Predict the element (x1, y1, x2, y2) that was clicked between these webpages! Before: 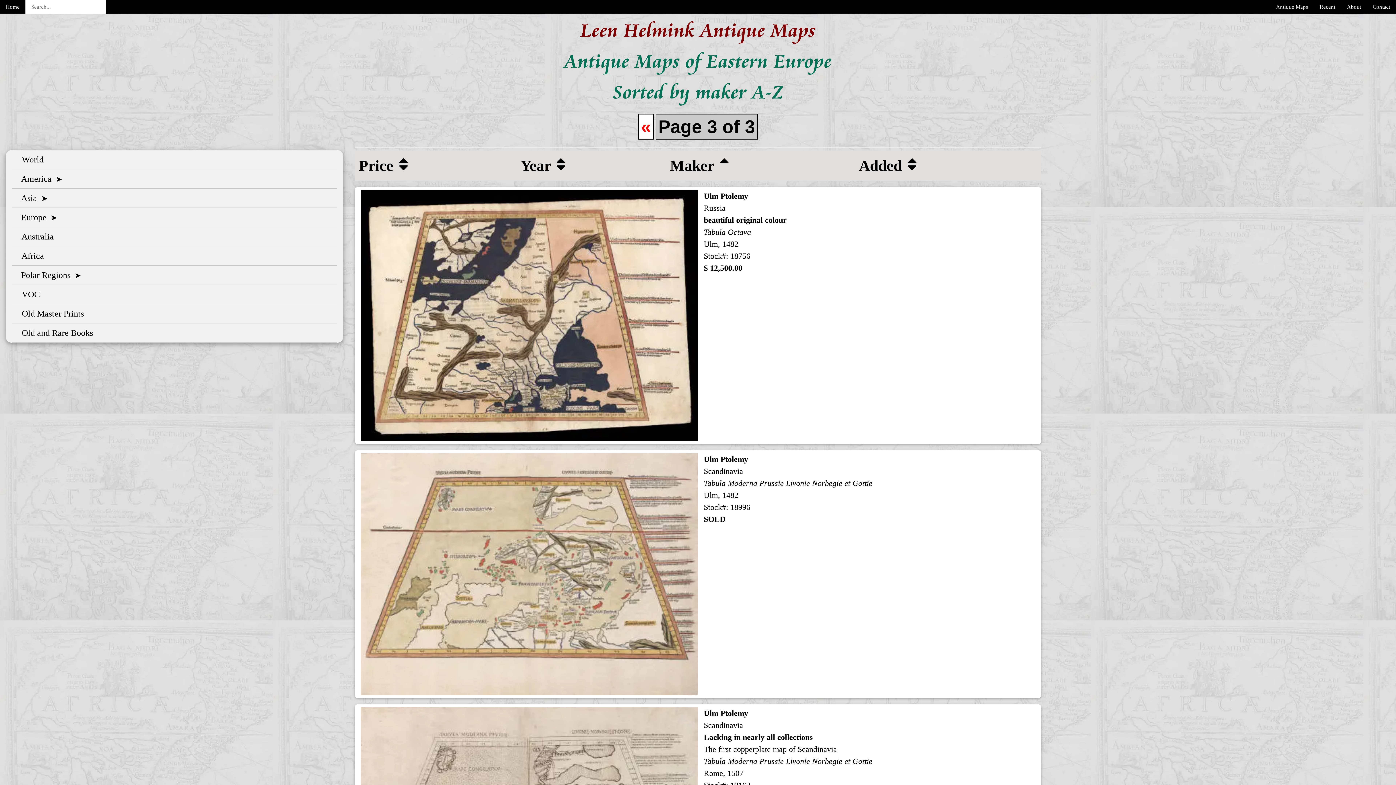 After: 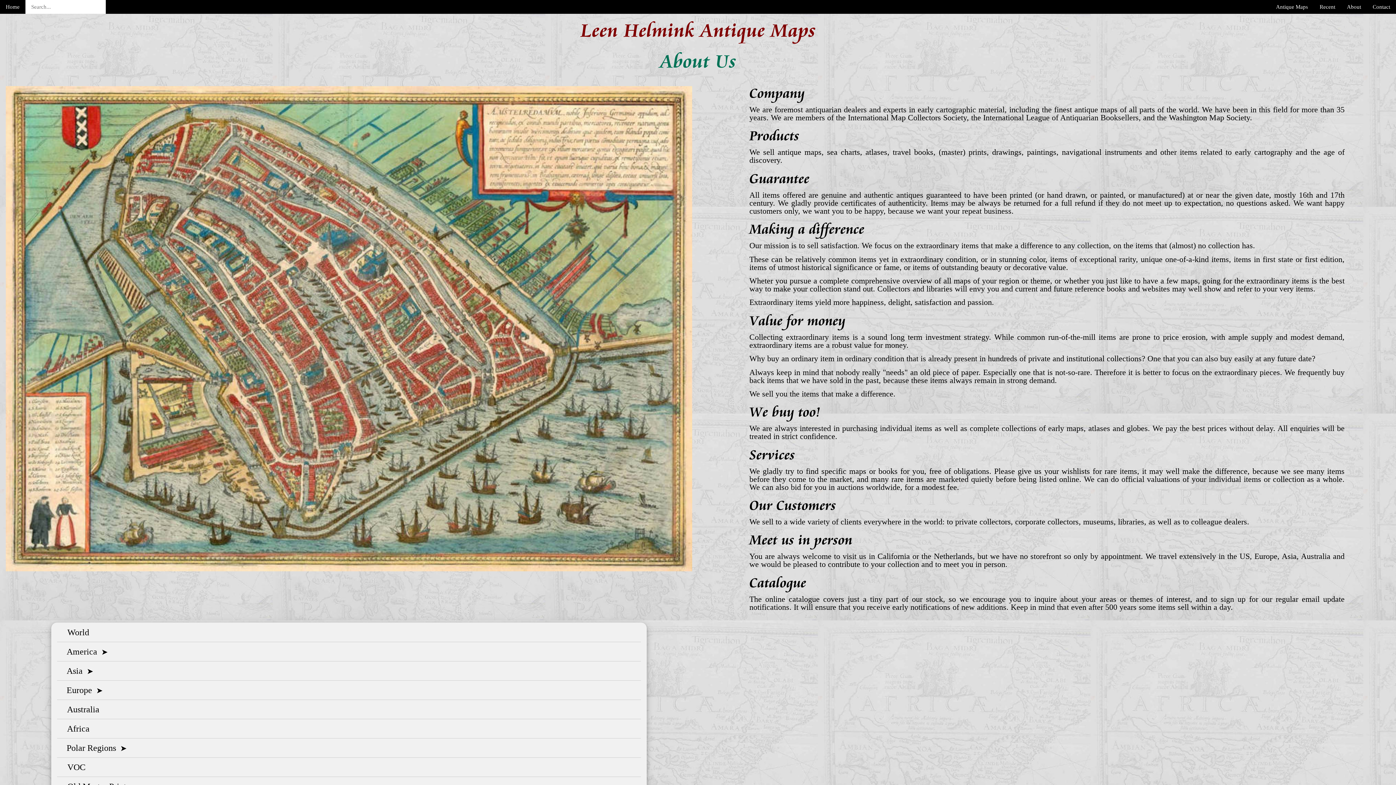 Action: label: About bbox: (1341, 0, 1367, 13)